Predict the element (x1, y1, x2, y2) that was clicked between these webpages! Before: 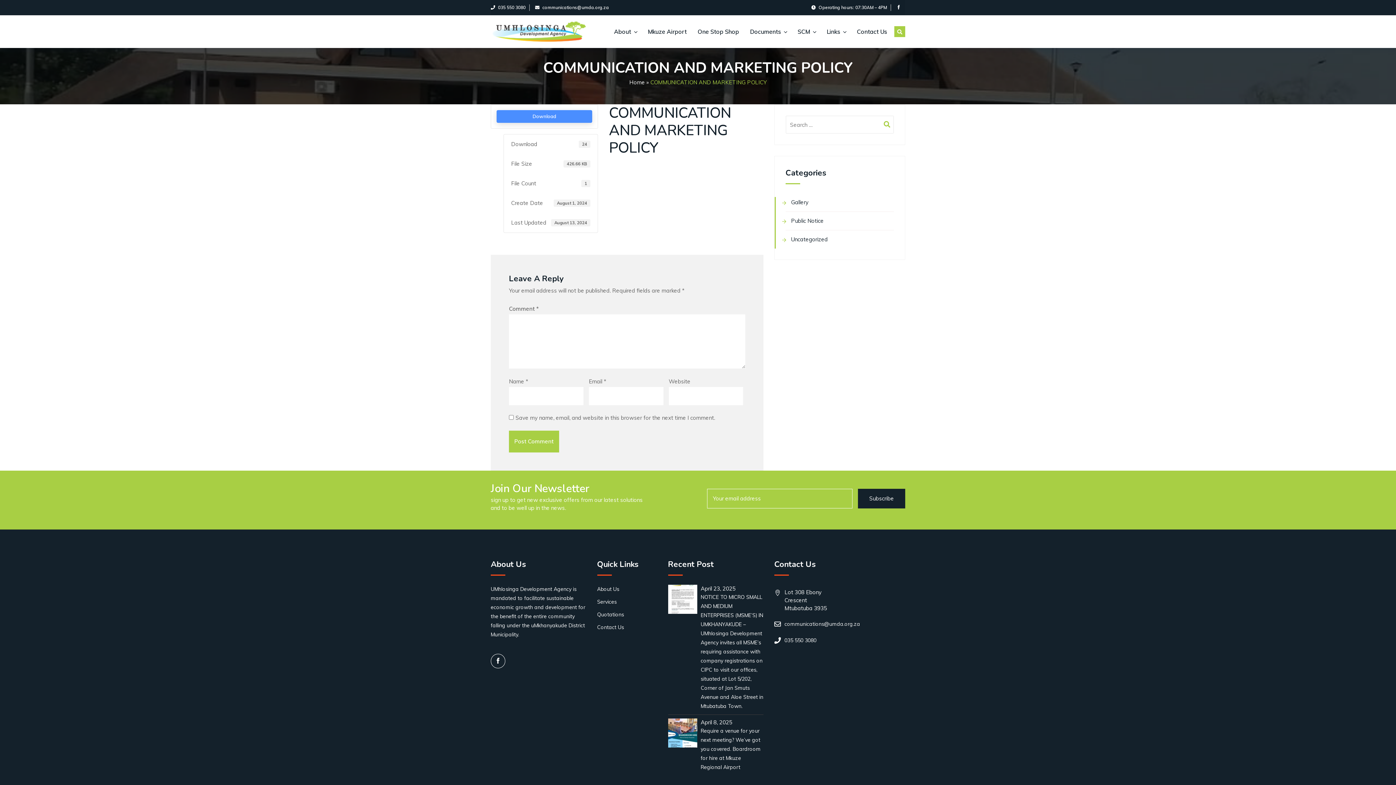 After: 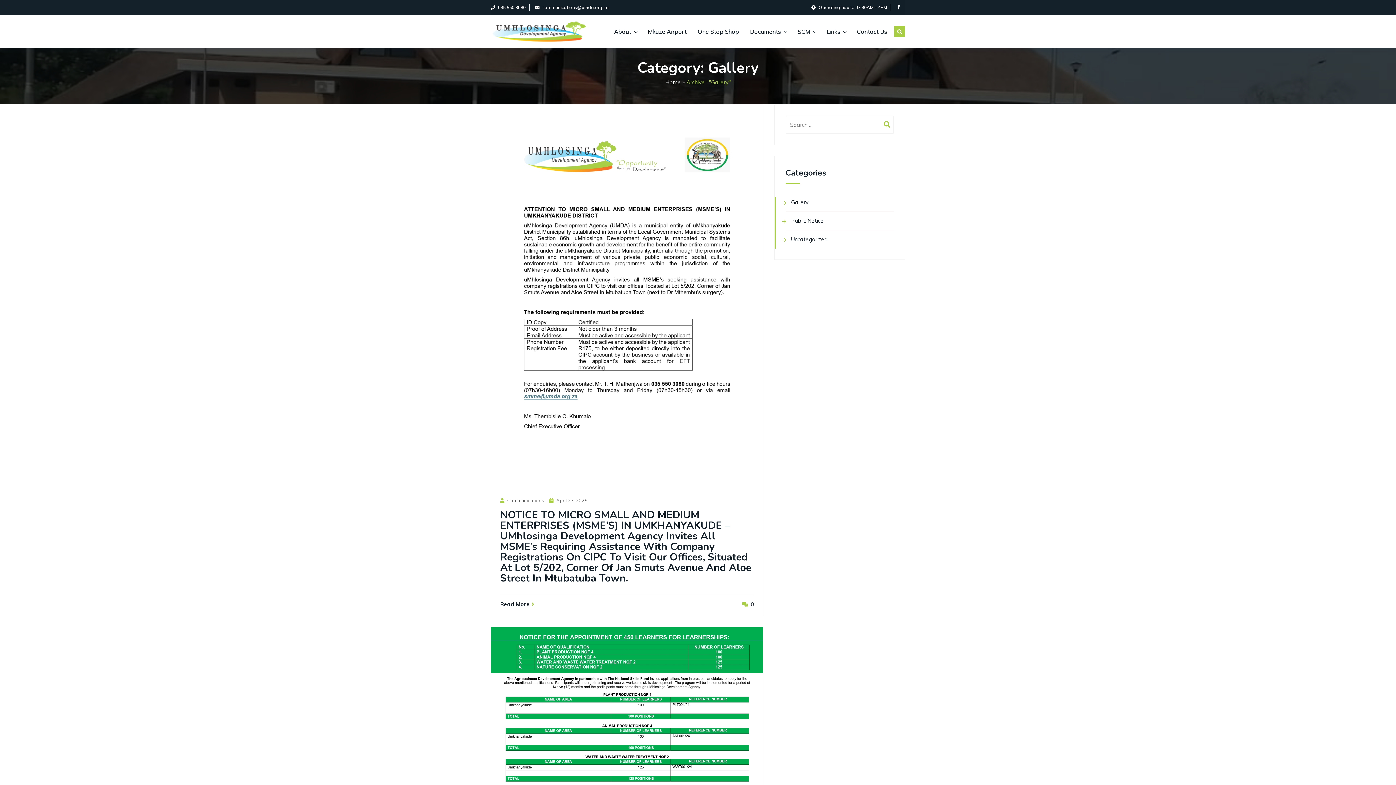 Action: bbox: (785, 198, 808, 205) label: Gallery